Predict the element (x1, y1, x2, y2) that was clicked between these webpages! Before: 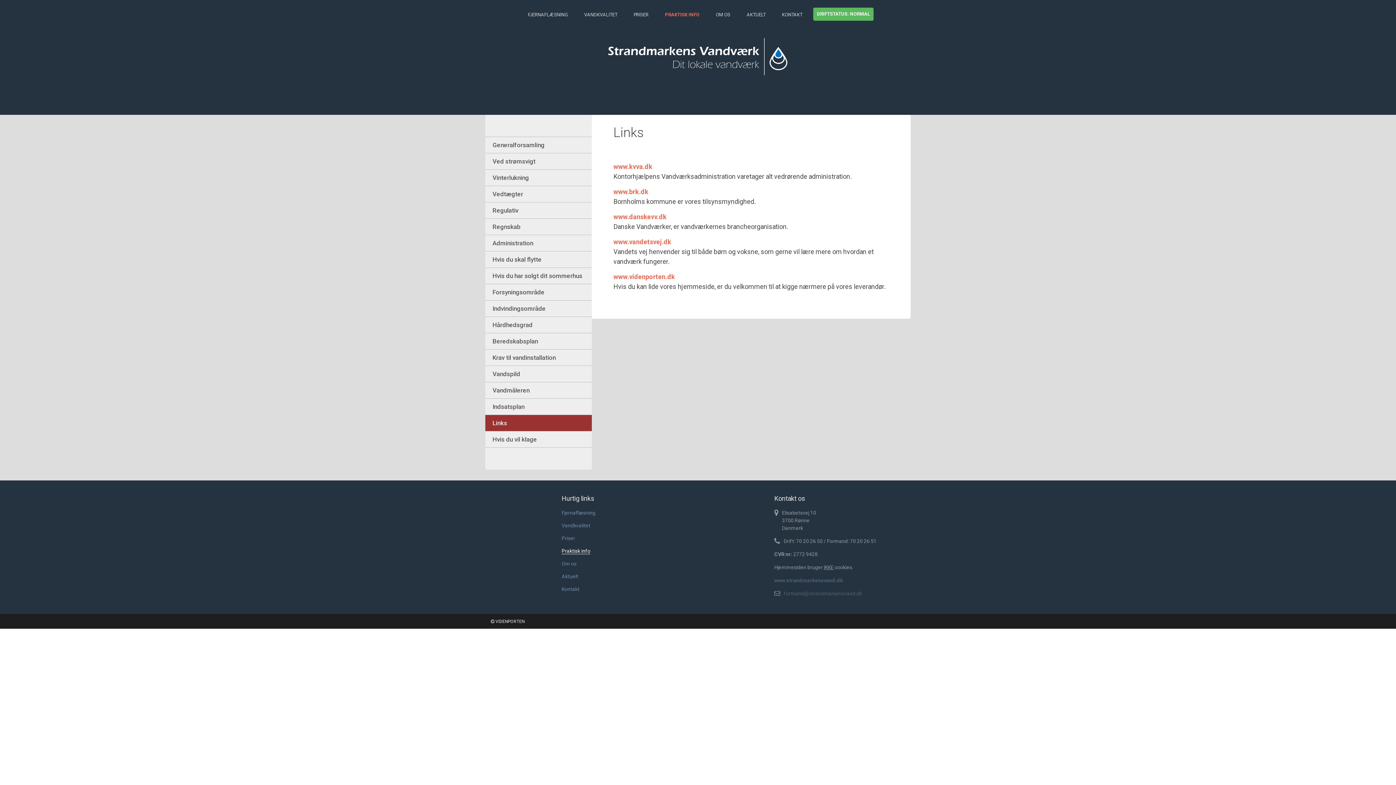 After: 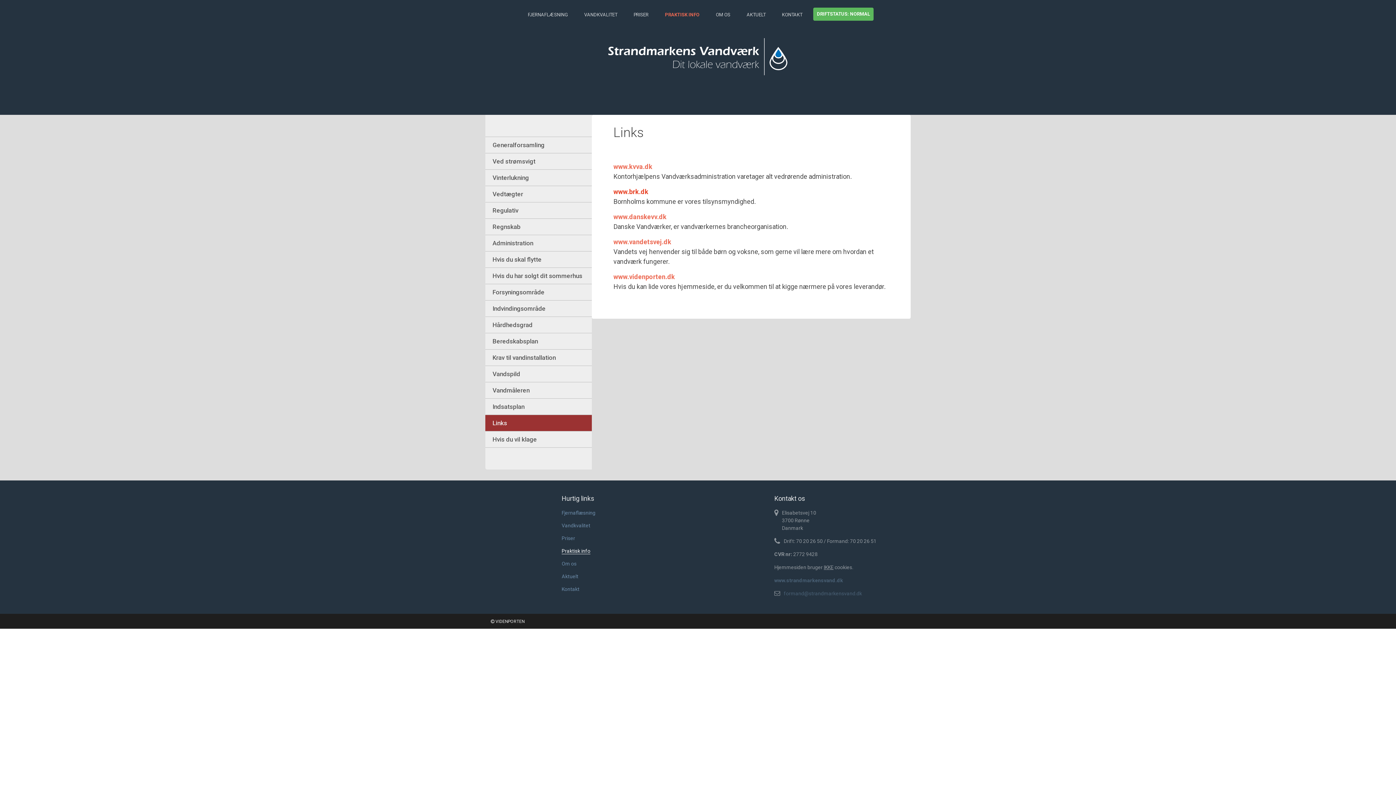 Action: label: www.brk.dk
 bbox: (613, 188, 648, 195)